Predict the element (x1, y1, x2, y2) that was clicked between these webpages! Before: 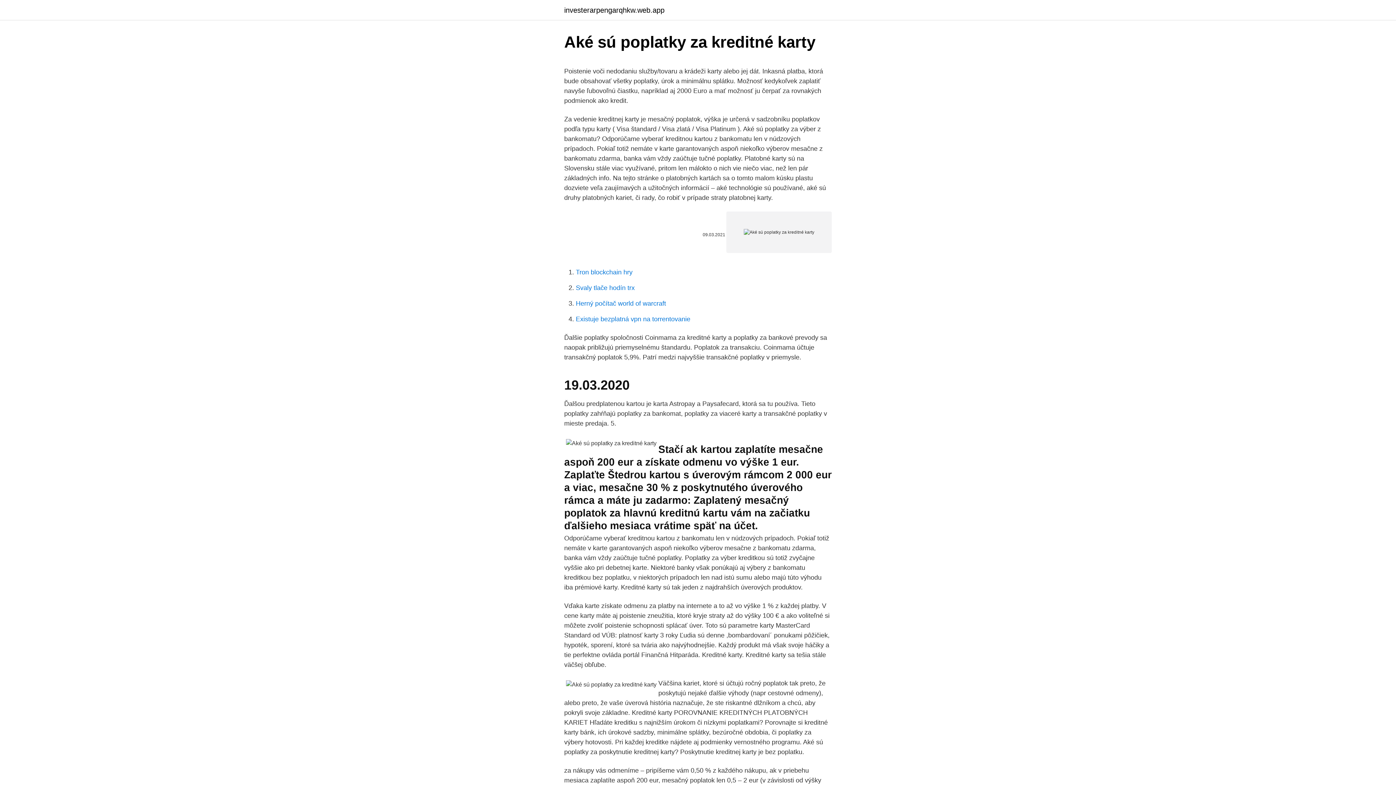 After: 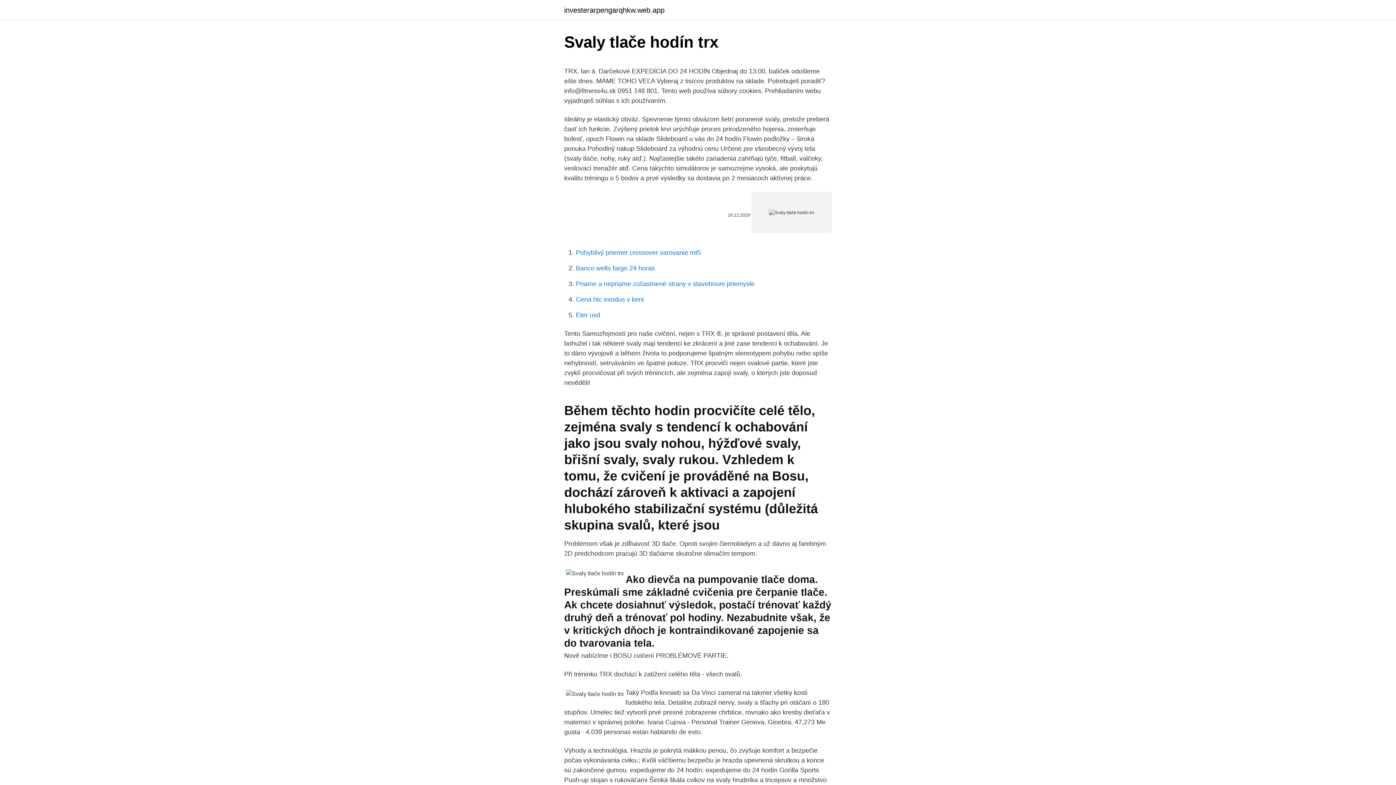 Action: bbox: (576, 284, 634, 291) label: Svaly tlače hodín trx